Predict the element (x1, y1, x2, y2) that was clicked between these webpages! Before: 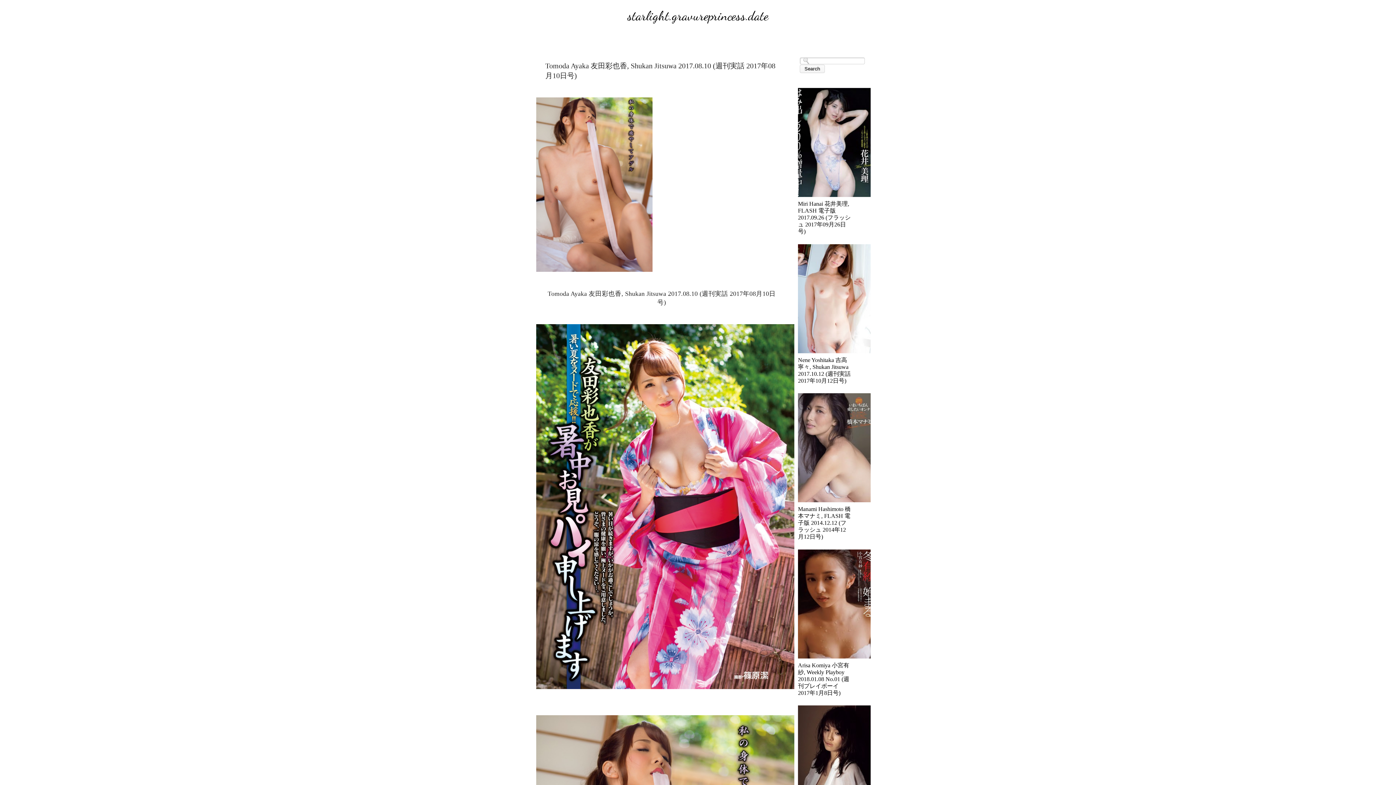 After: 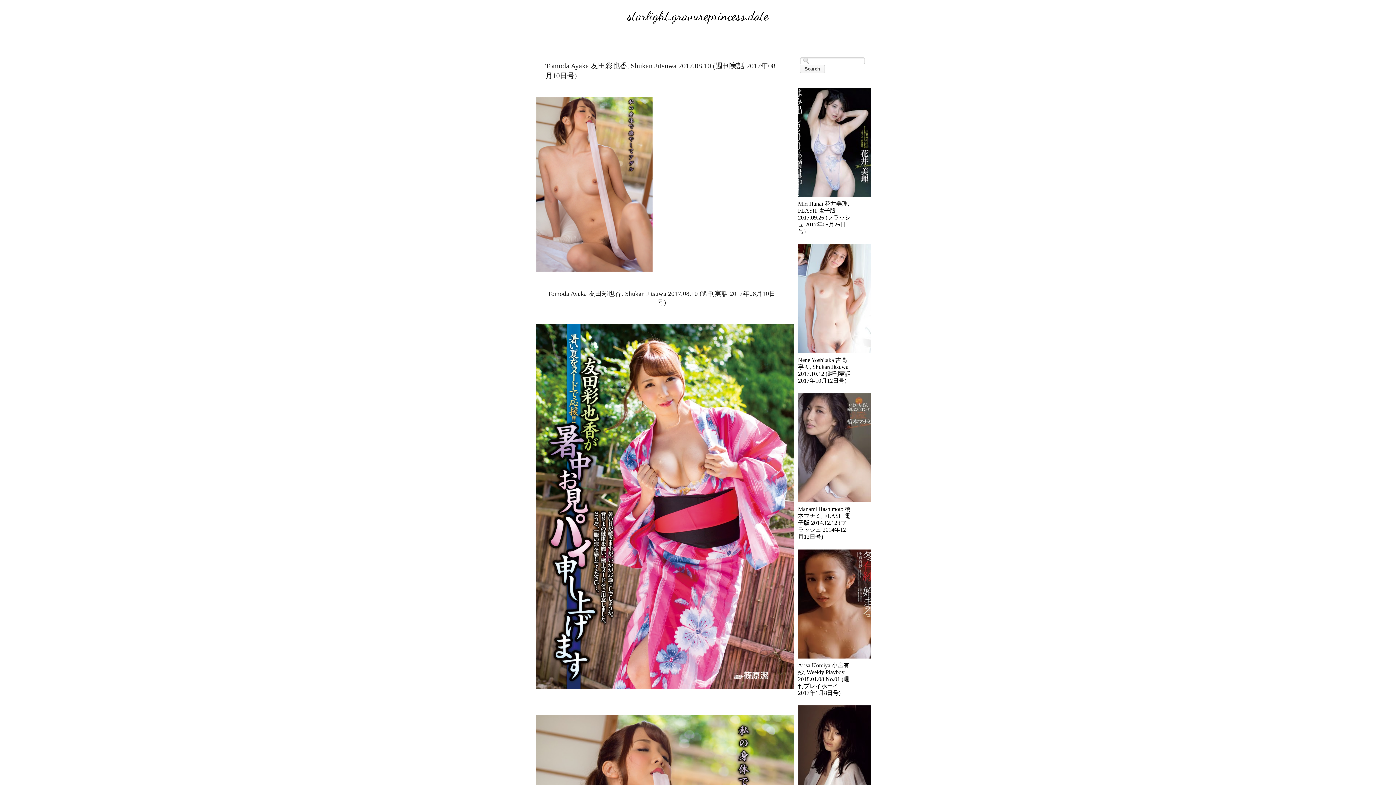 Action: bbox: (798, 192, 873, 198)